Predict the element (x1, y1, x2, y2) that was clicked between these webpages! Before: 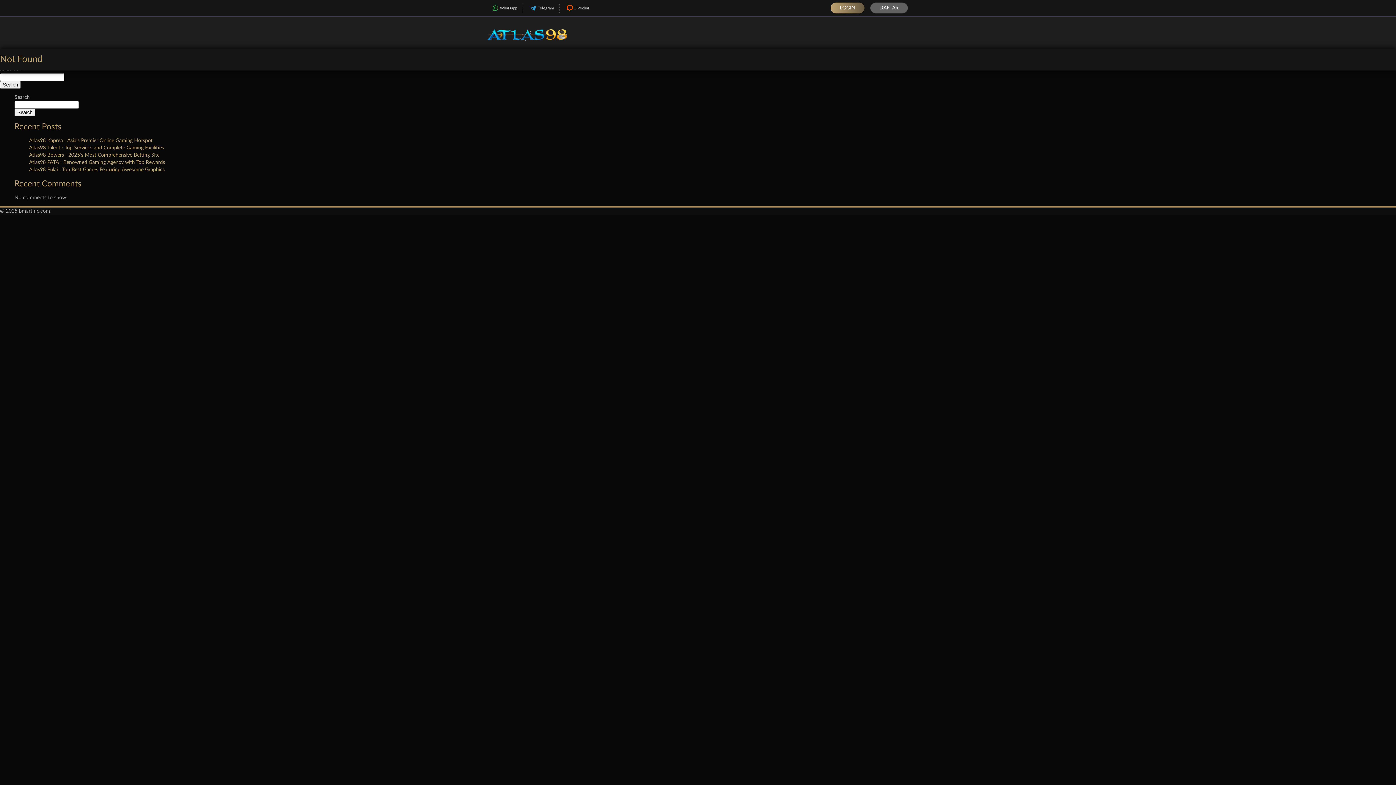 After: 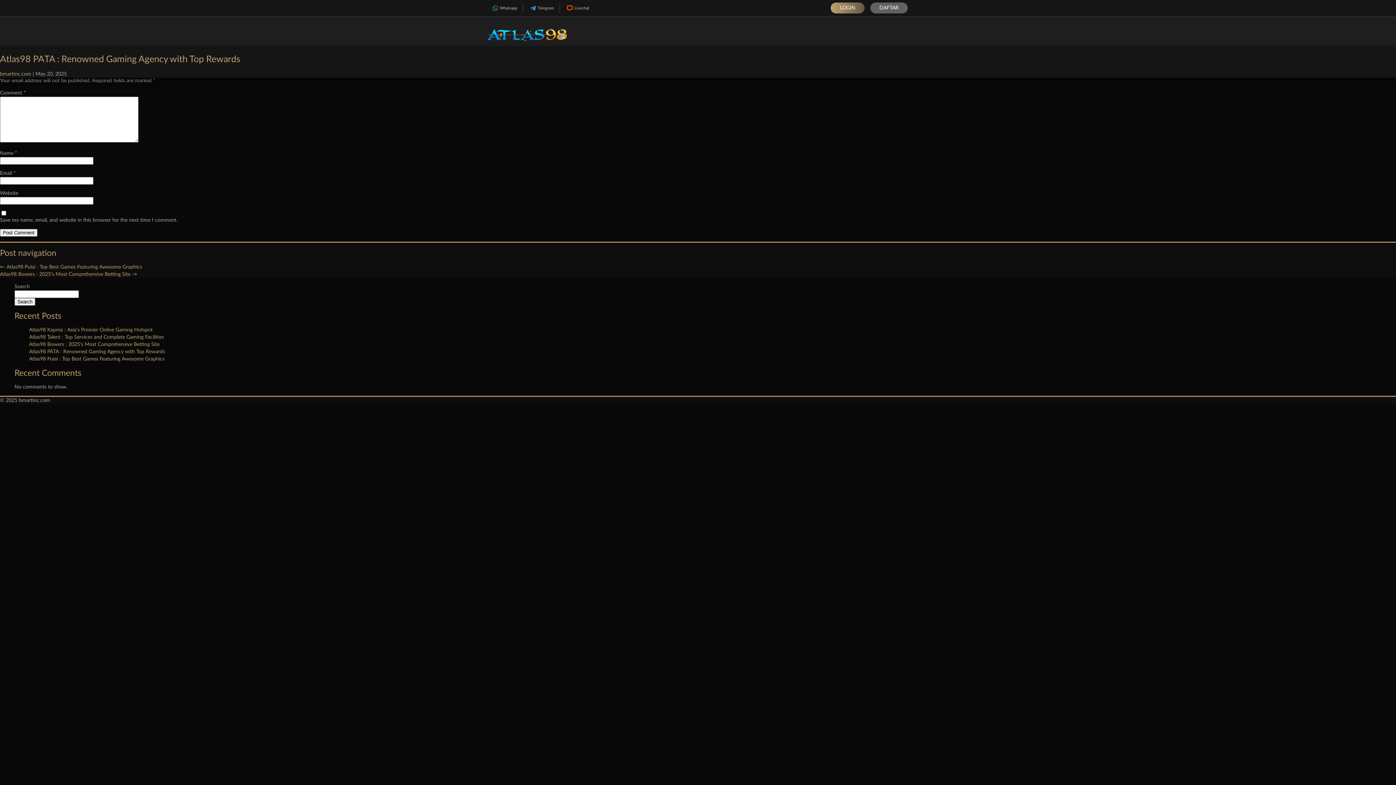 Action: bbox: (29, 160, 165, 165) label: Atlas98 PATA : Renowned Gaming Agency with Top Rewards